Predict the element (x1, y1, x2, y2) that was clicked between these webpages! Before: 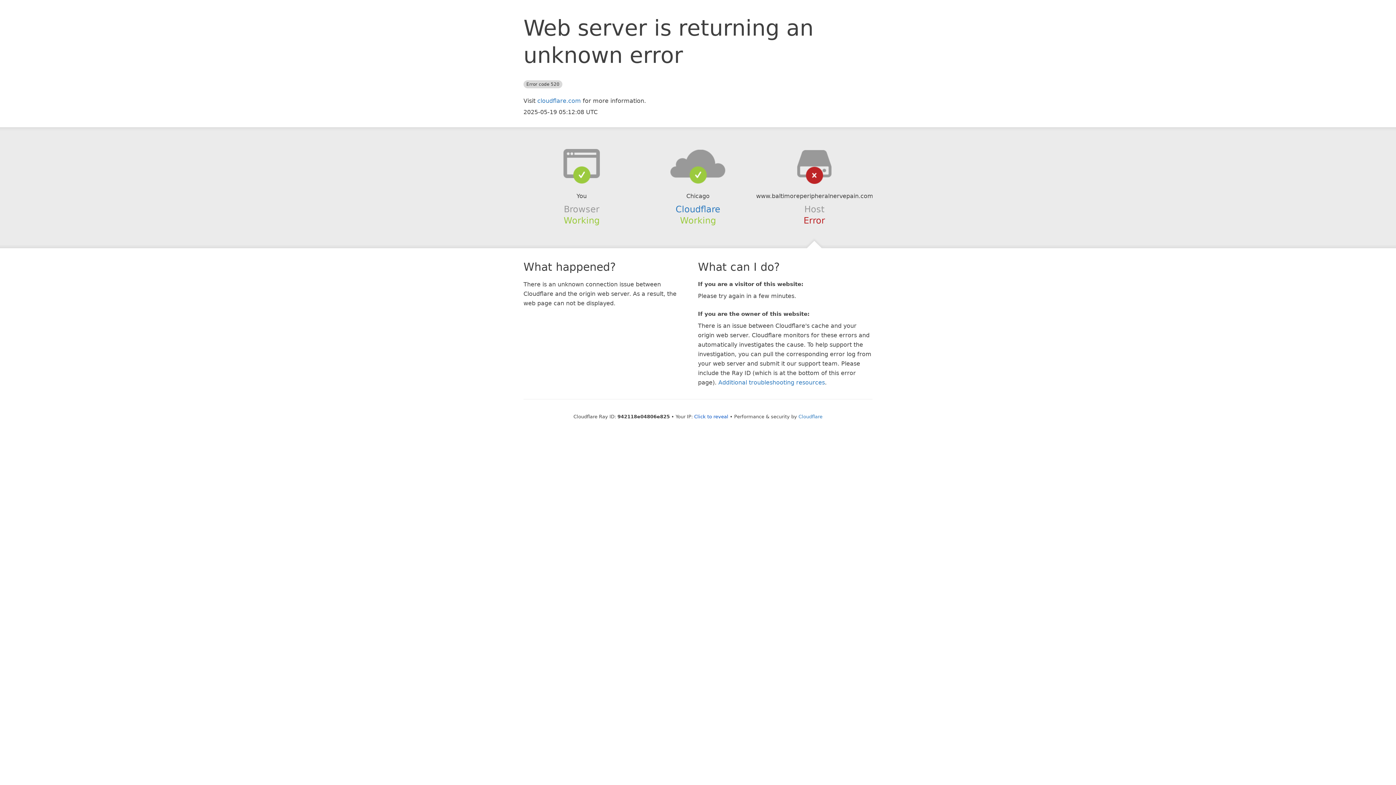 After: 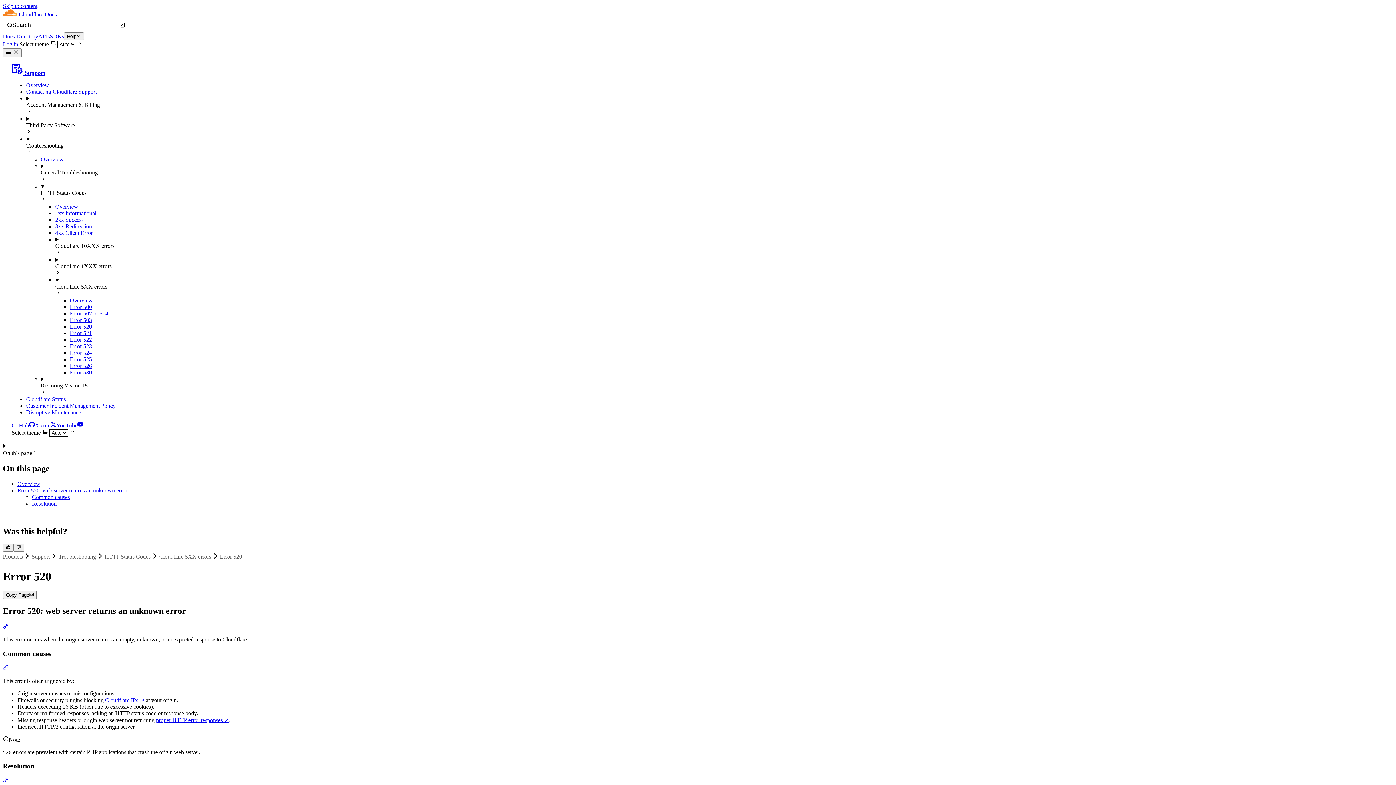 Action: bbox: (718, 379, 825, 386) label: Additional troubleshooting resources